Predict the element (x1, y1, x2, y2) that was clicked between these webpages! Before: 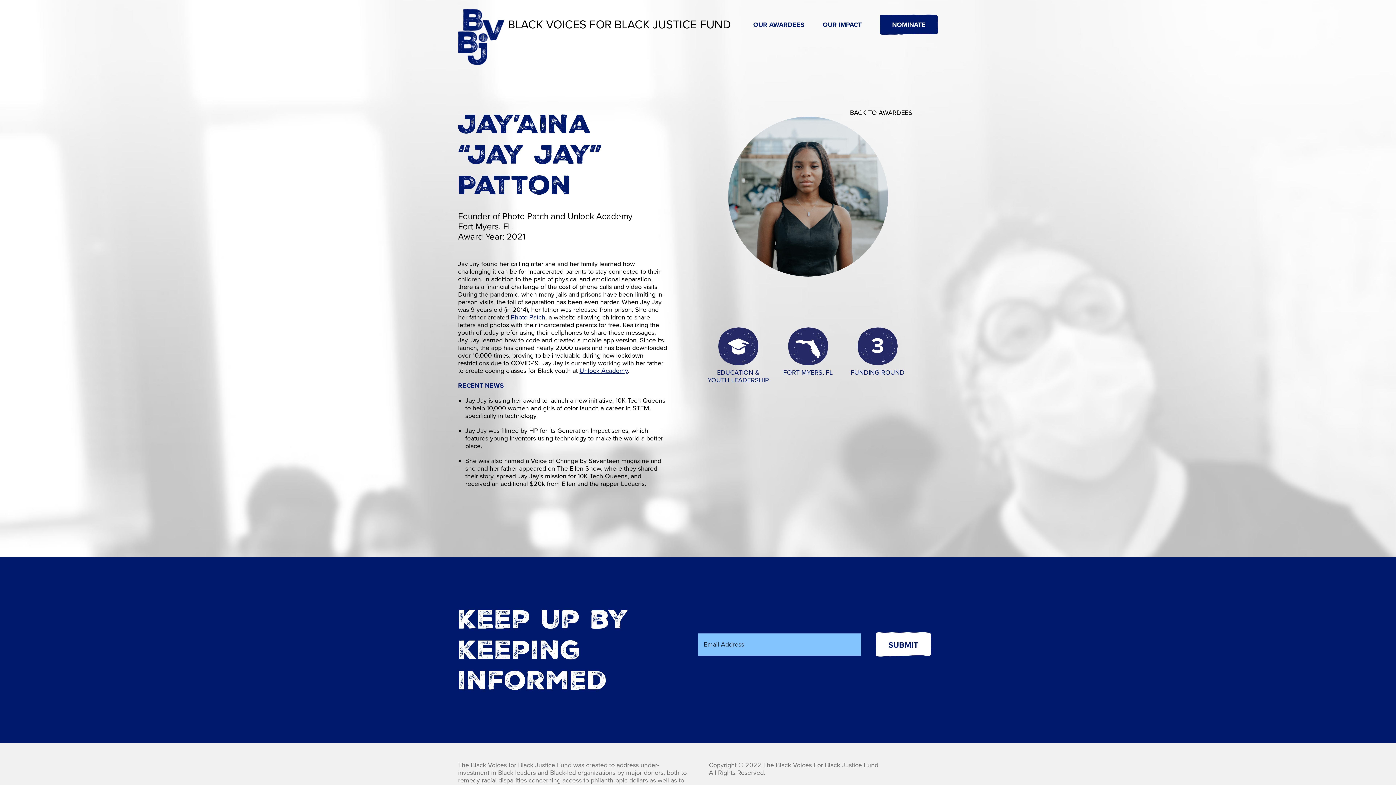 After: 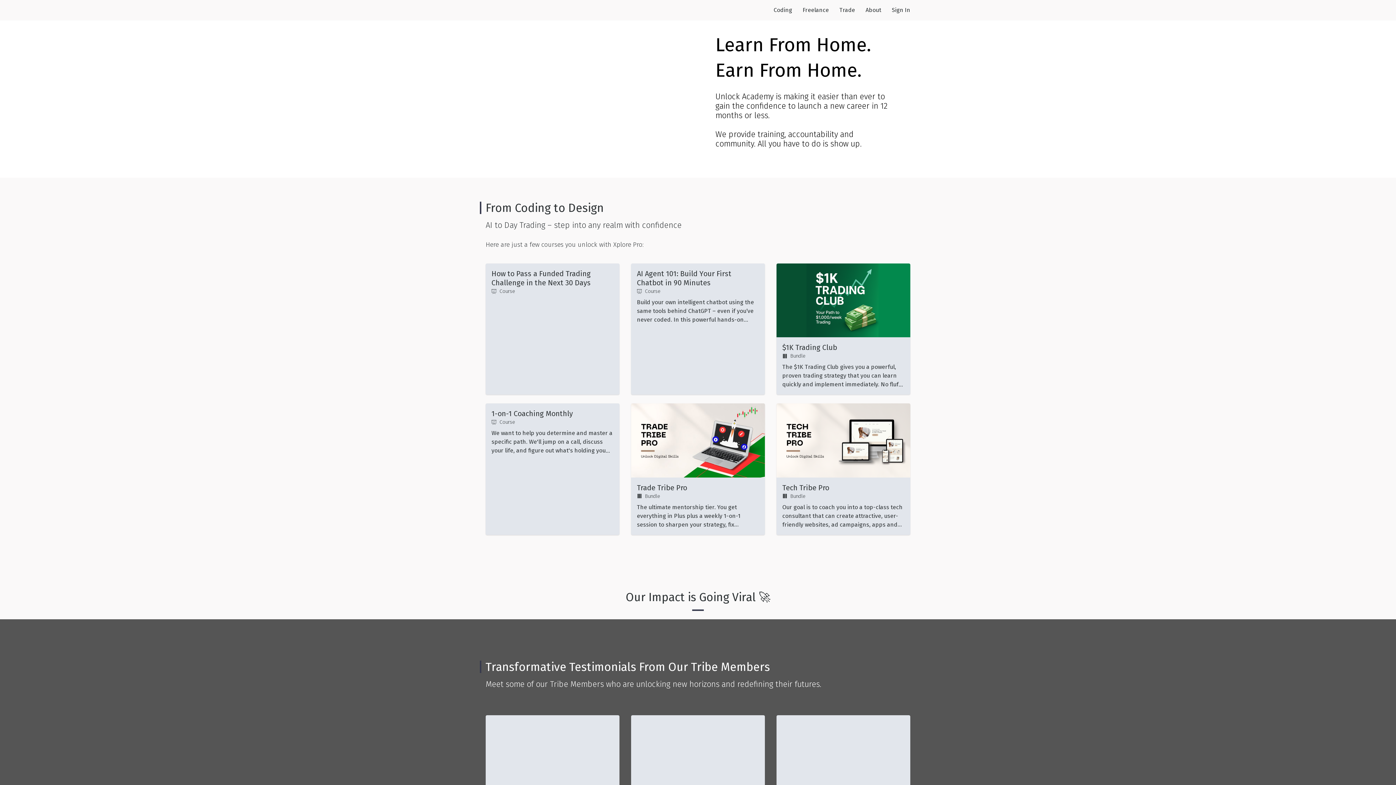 Action: label: Unlock Academy bbox: (579, 366, 628, 374)